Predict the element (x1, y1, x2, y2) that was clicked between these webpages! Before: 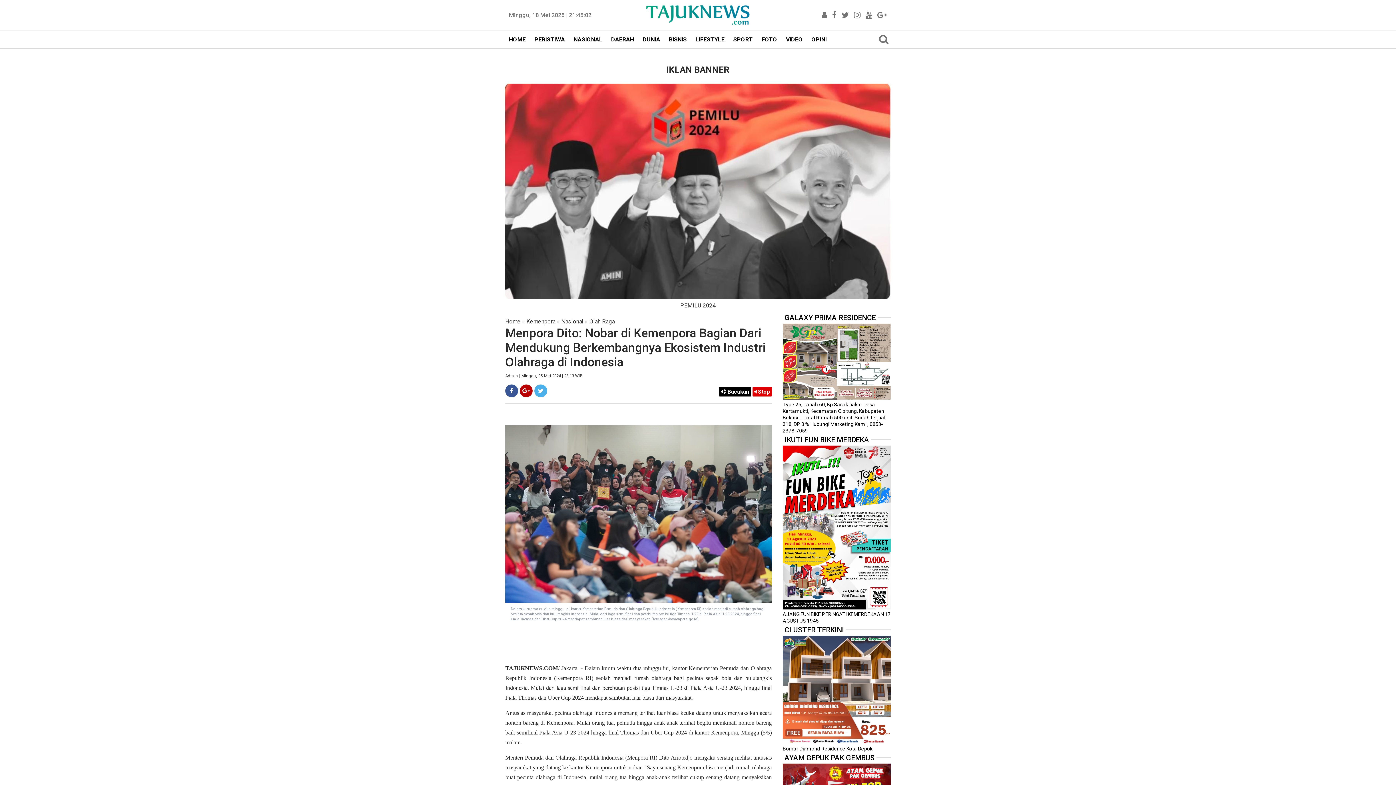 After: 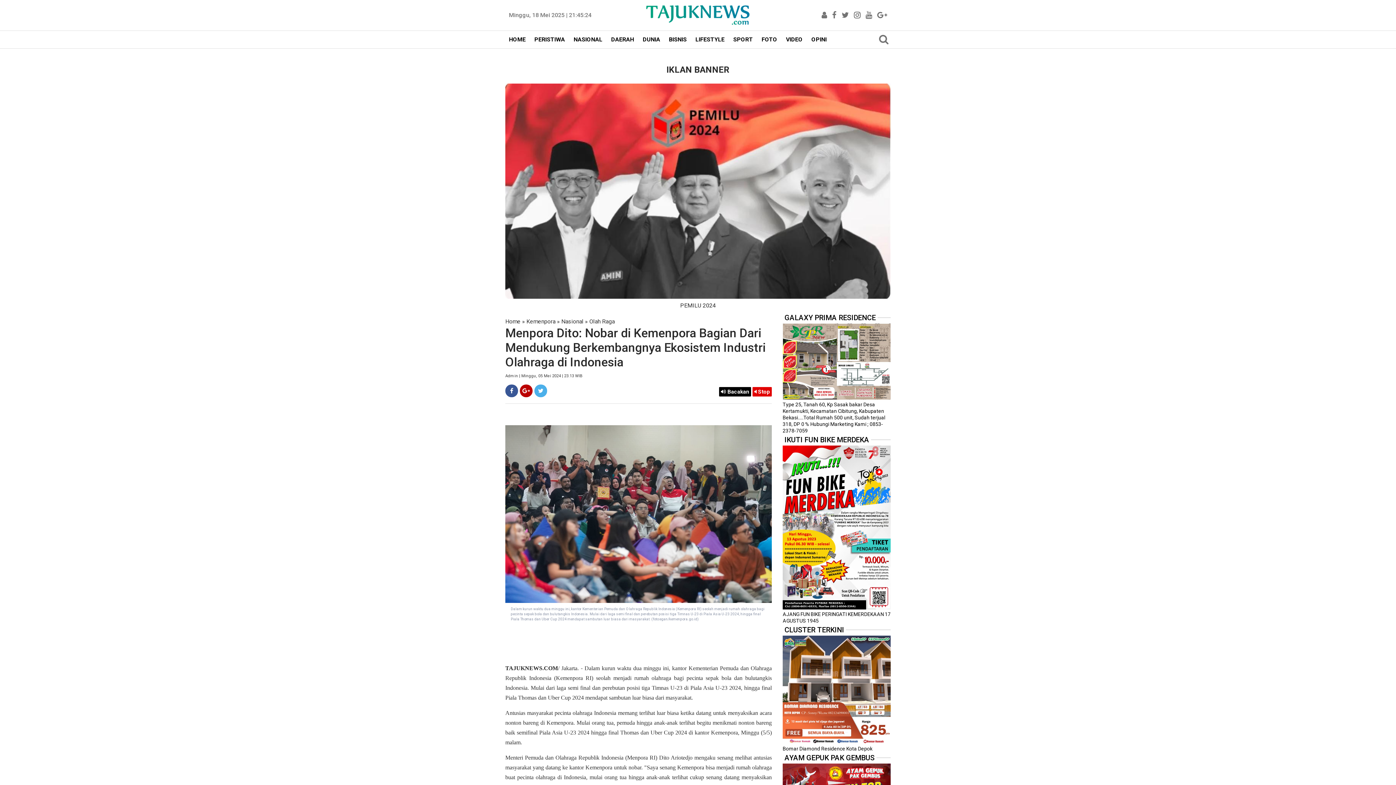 Action: bbox: (854, 11, 860, 18)